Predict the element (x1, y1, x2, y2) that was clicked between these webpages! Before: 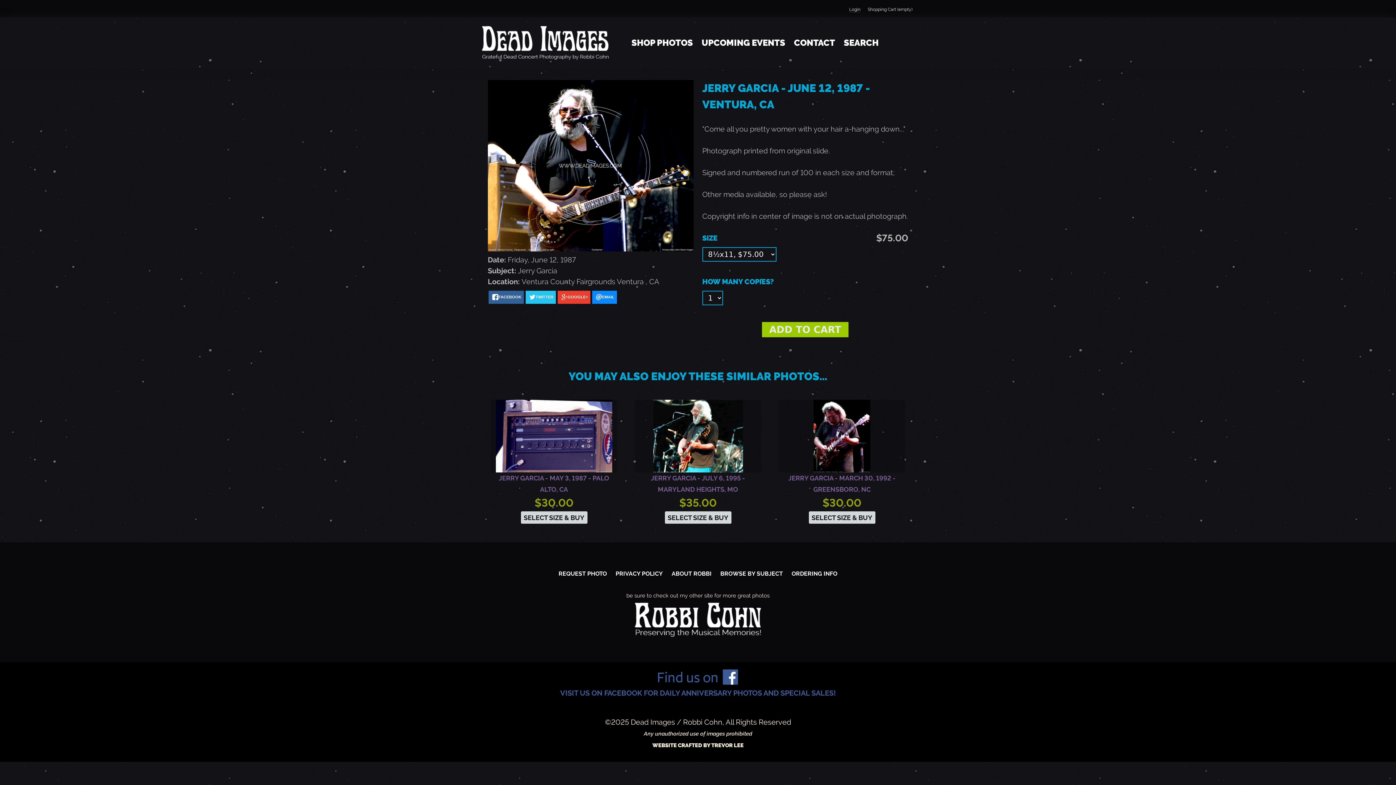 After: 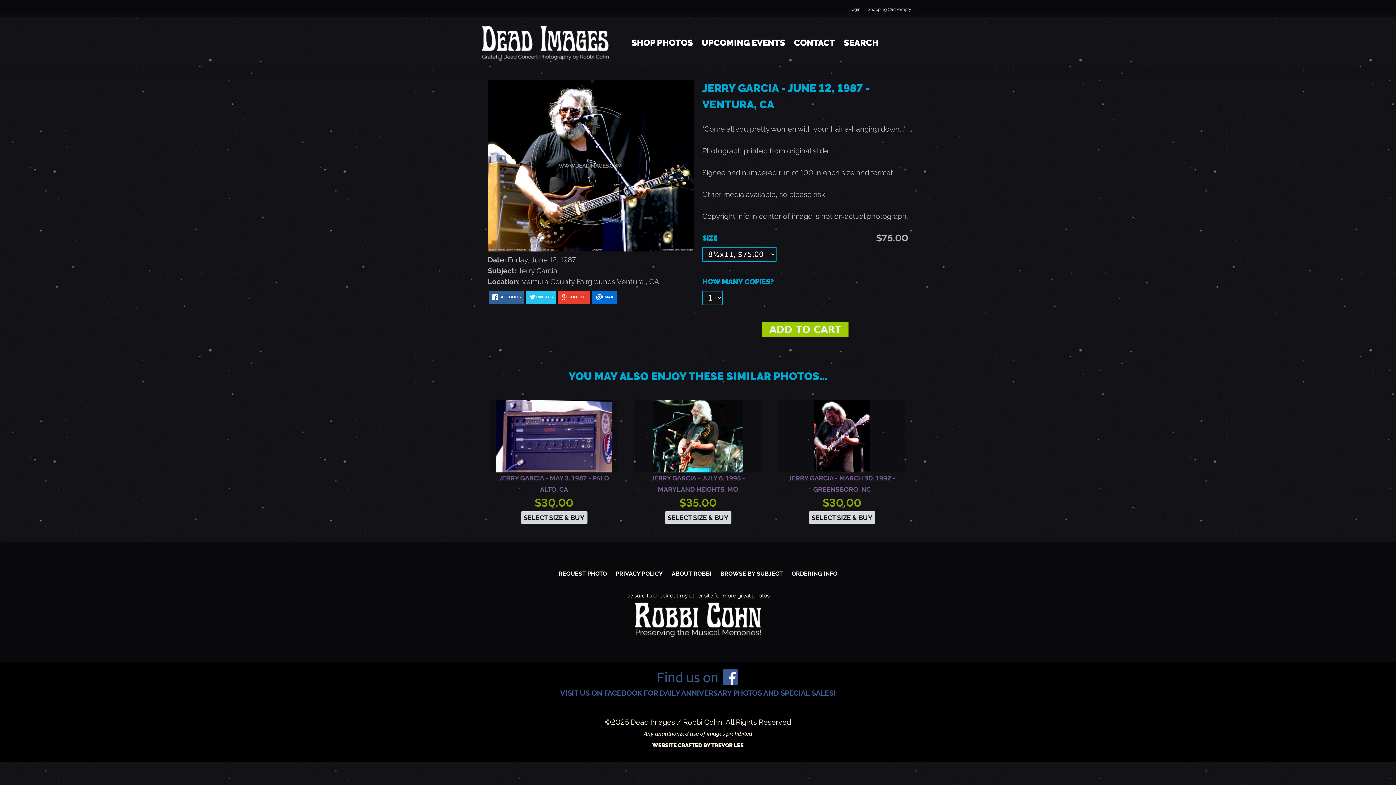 Action: label: EMAIL bbox: (592, 290, 617, 304)